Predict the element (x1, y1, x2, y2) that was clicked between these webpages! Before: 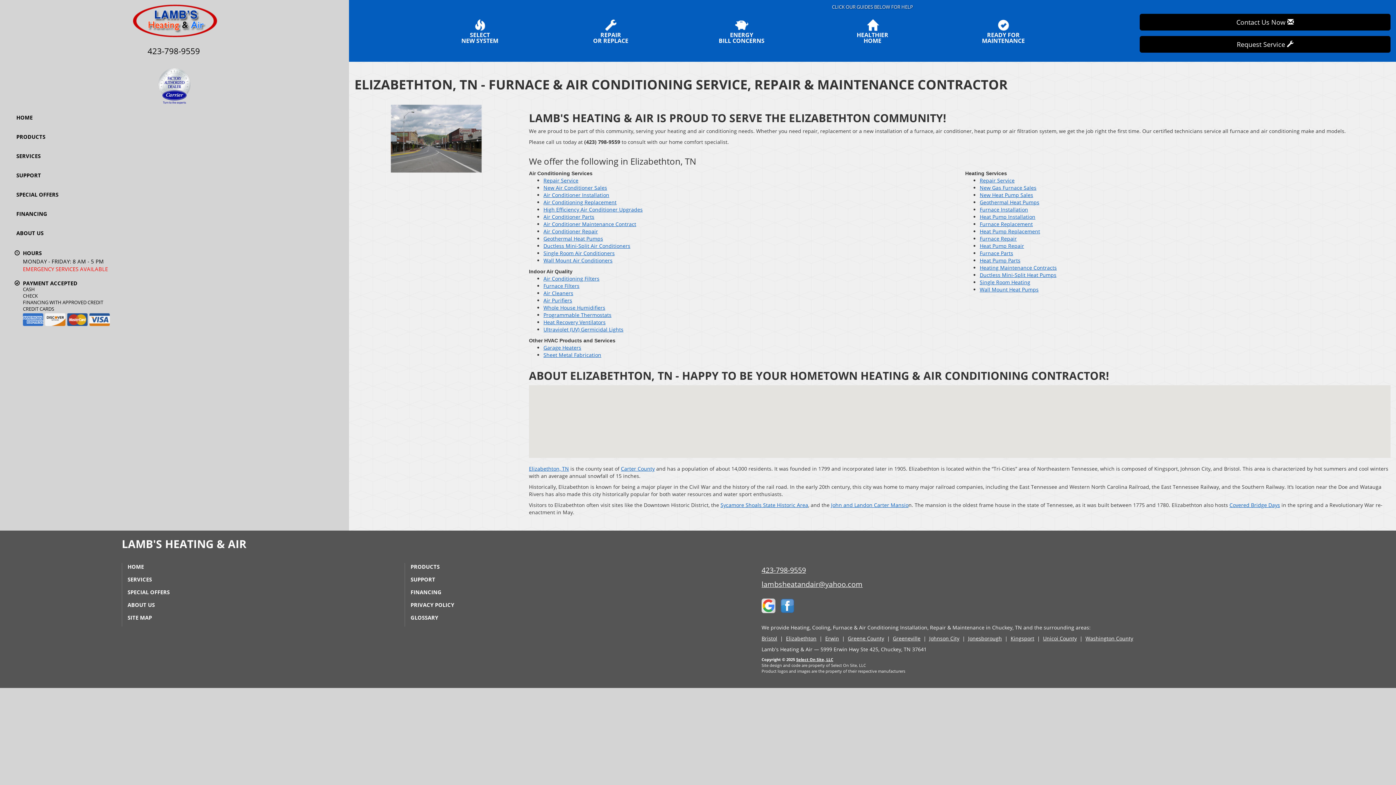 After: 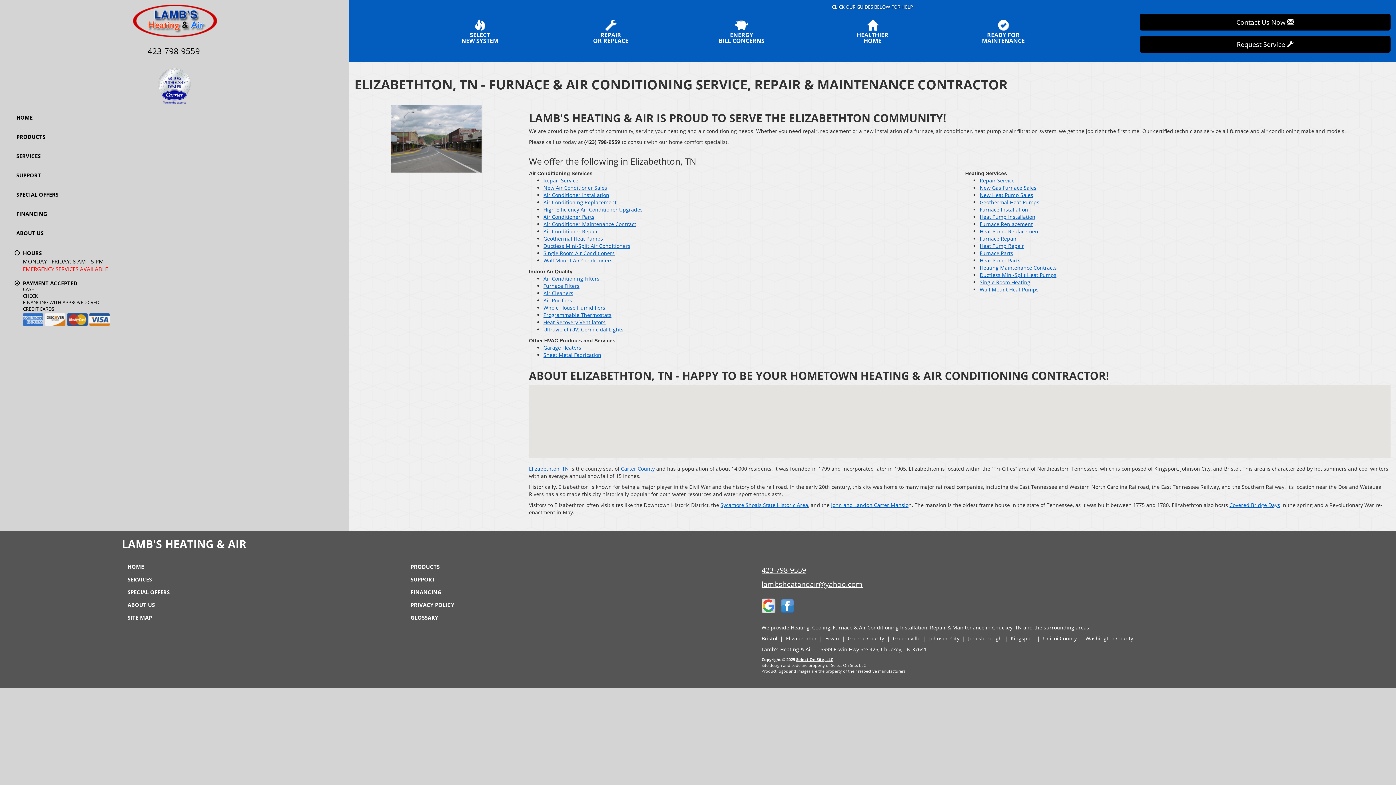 Action: bbox: (145, 45, 200, 56) label:  423-798-9559